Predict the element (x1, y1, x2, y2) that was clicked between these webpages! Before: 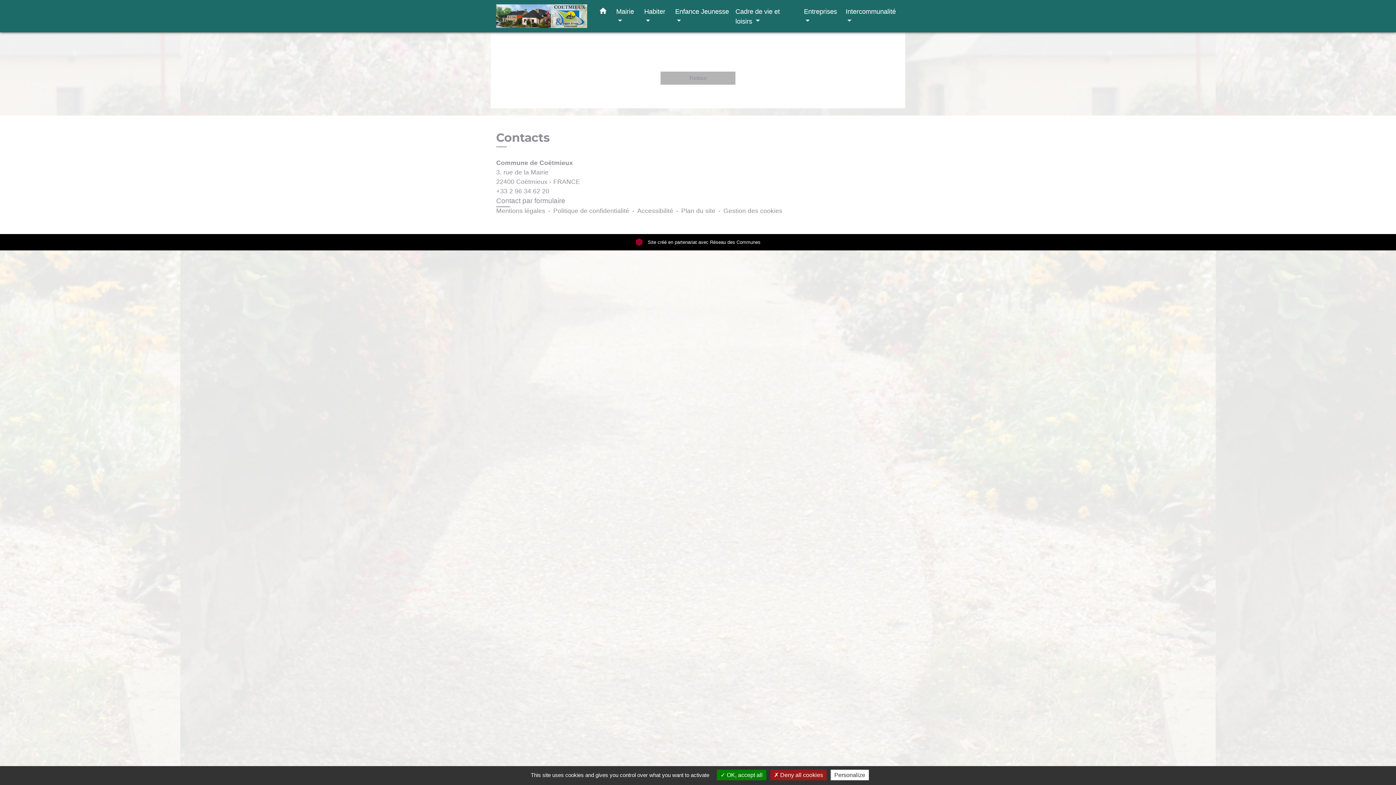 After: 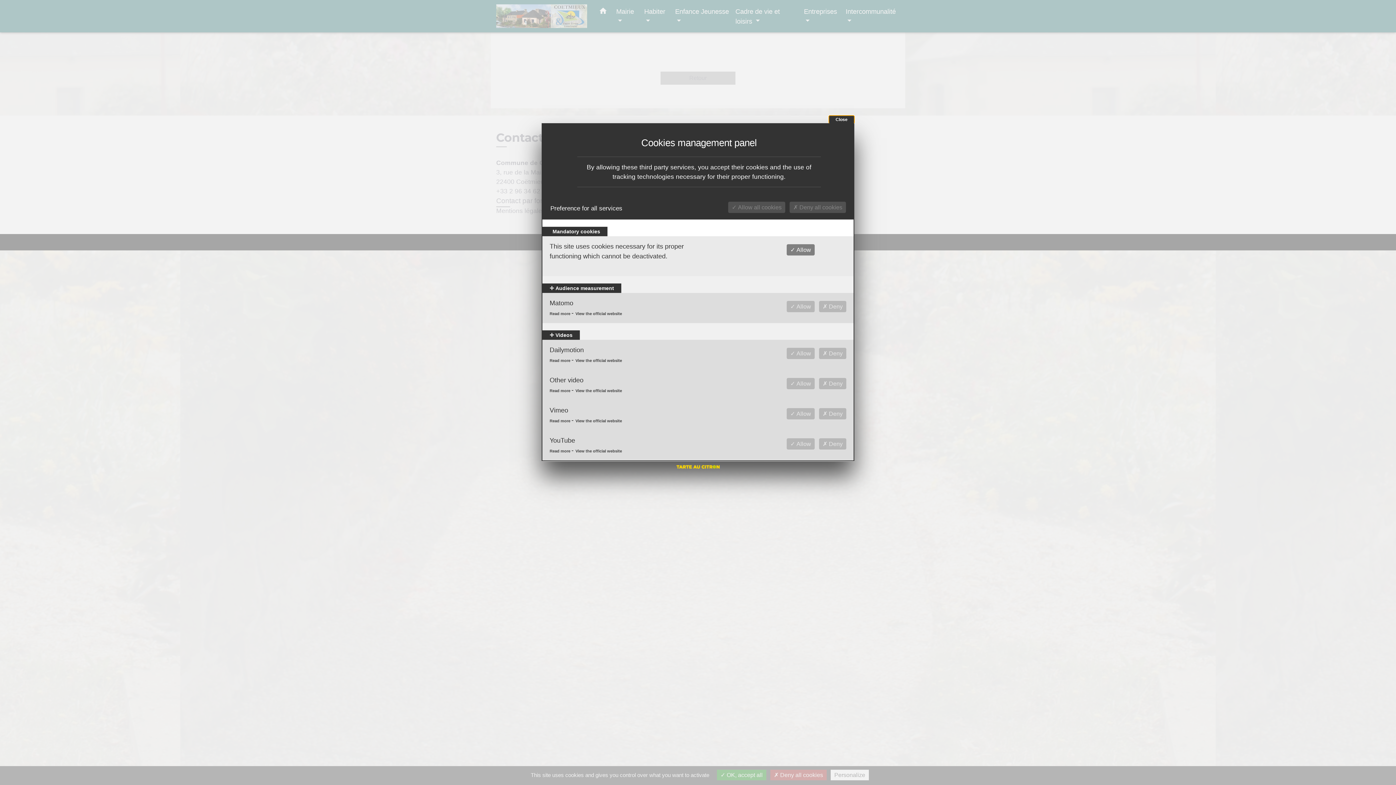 Action: label: Personalize bbox: (830, 770, 869, 780)